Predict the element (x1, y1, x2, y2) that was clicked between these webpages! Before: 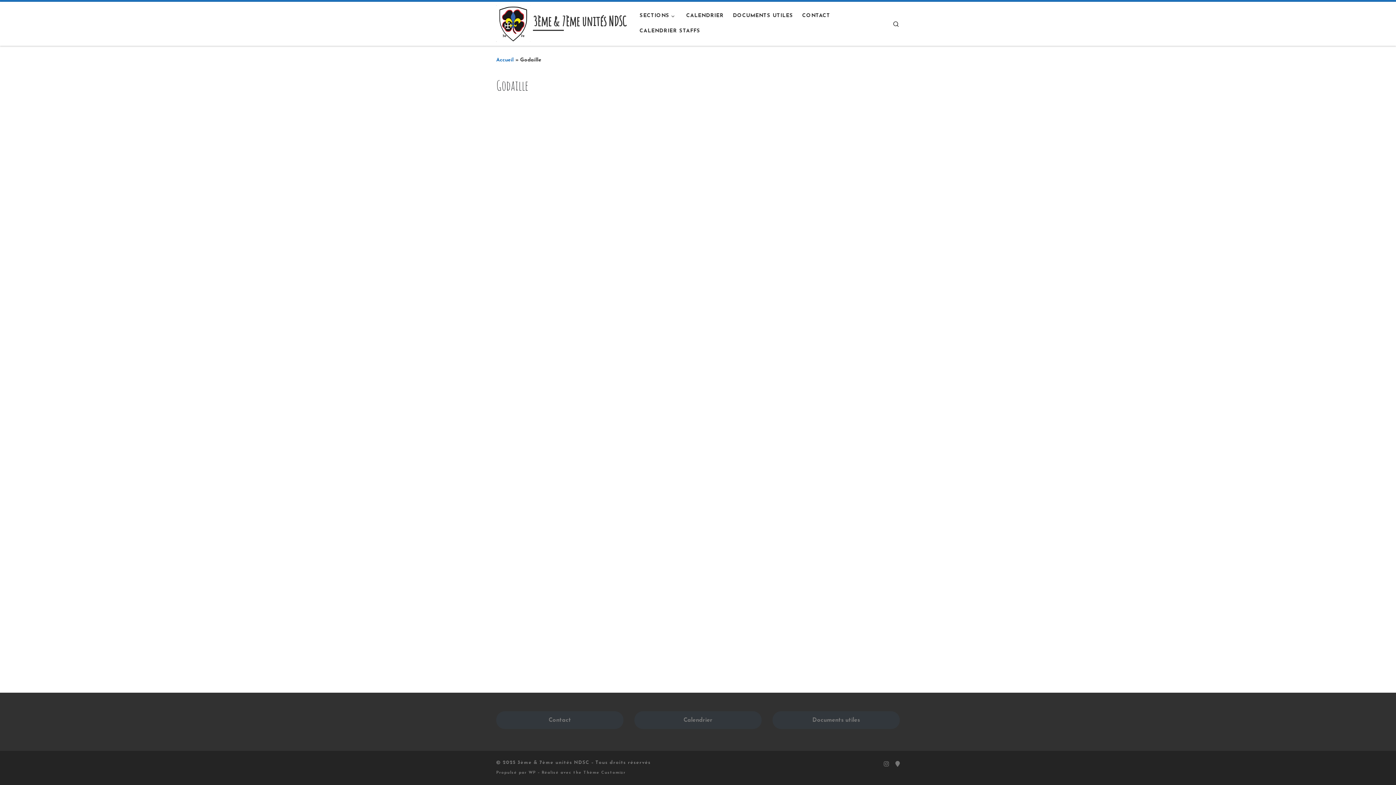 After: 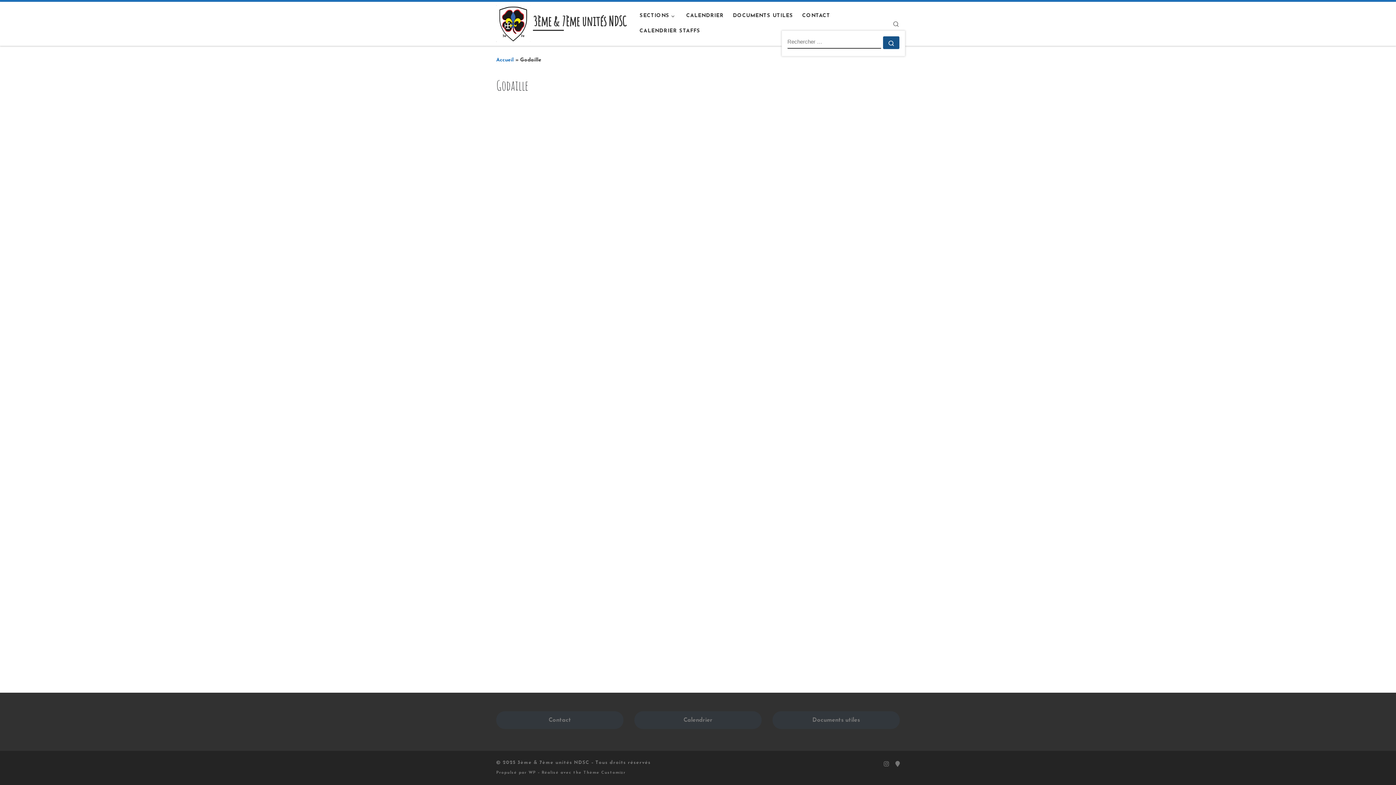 Action: label: Search bbox: (886, 12, 905, 34)